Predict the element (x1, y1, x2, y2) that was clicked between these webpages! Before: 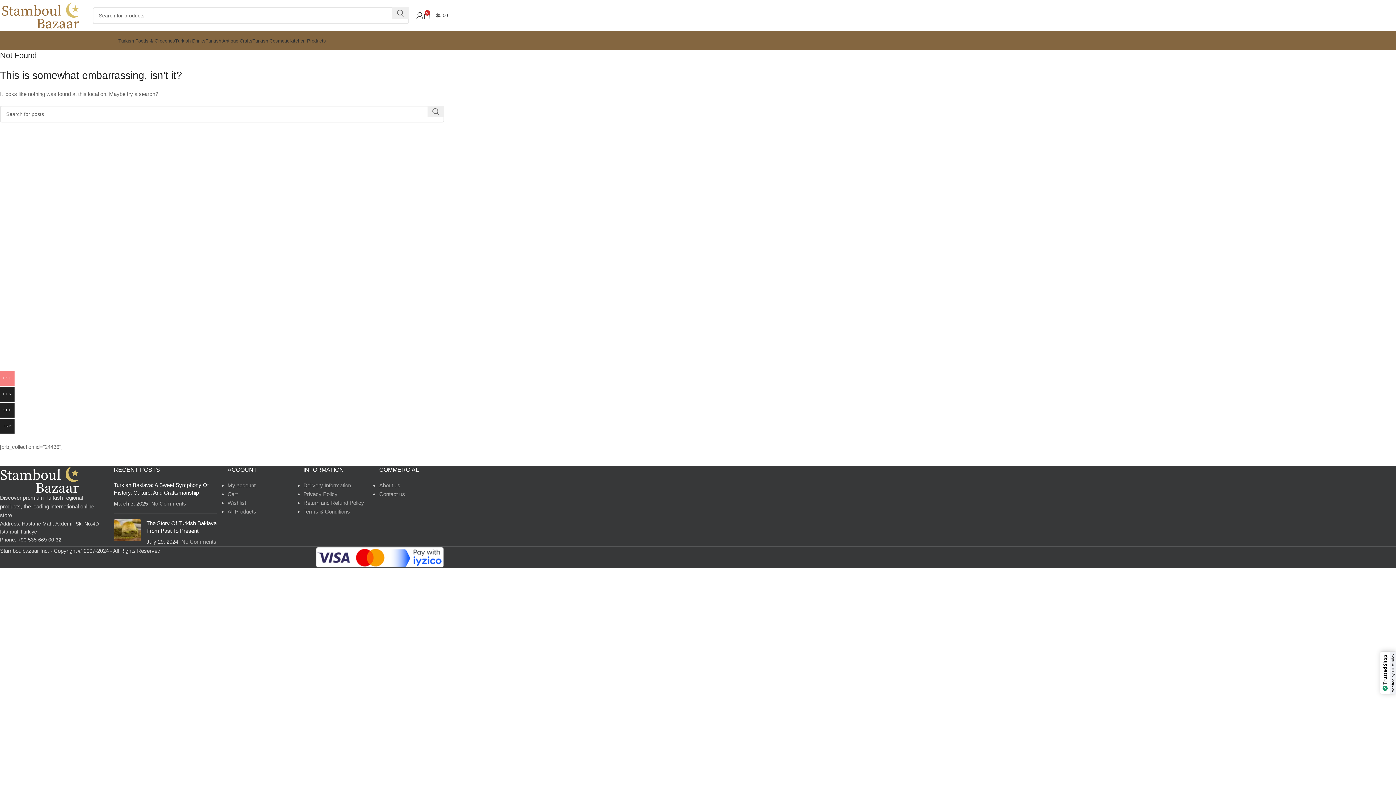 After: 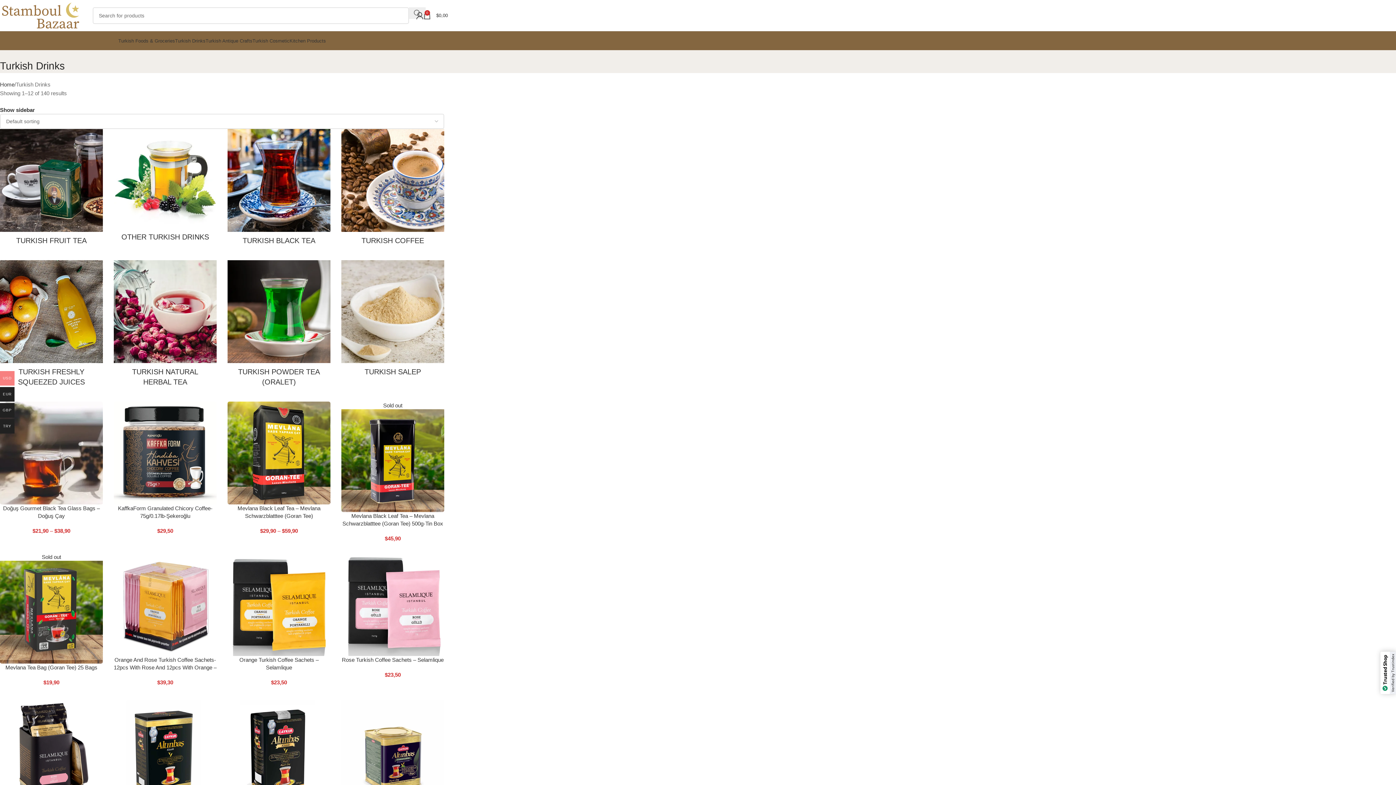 Action: bbox: (175, 33, 205, 48) label: Turkish Drinks